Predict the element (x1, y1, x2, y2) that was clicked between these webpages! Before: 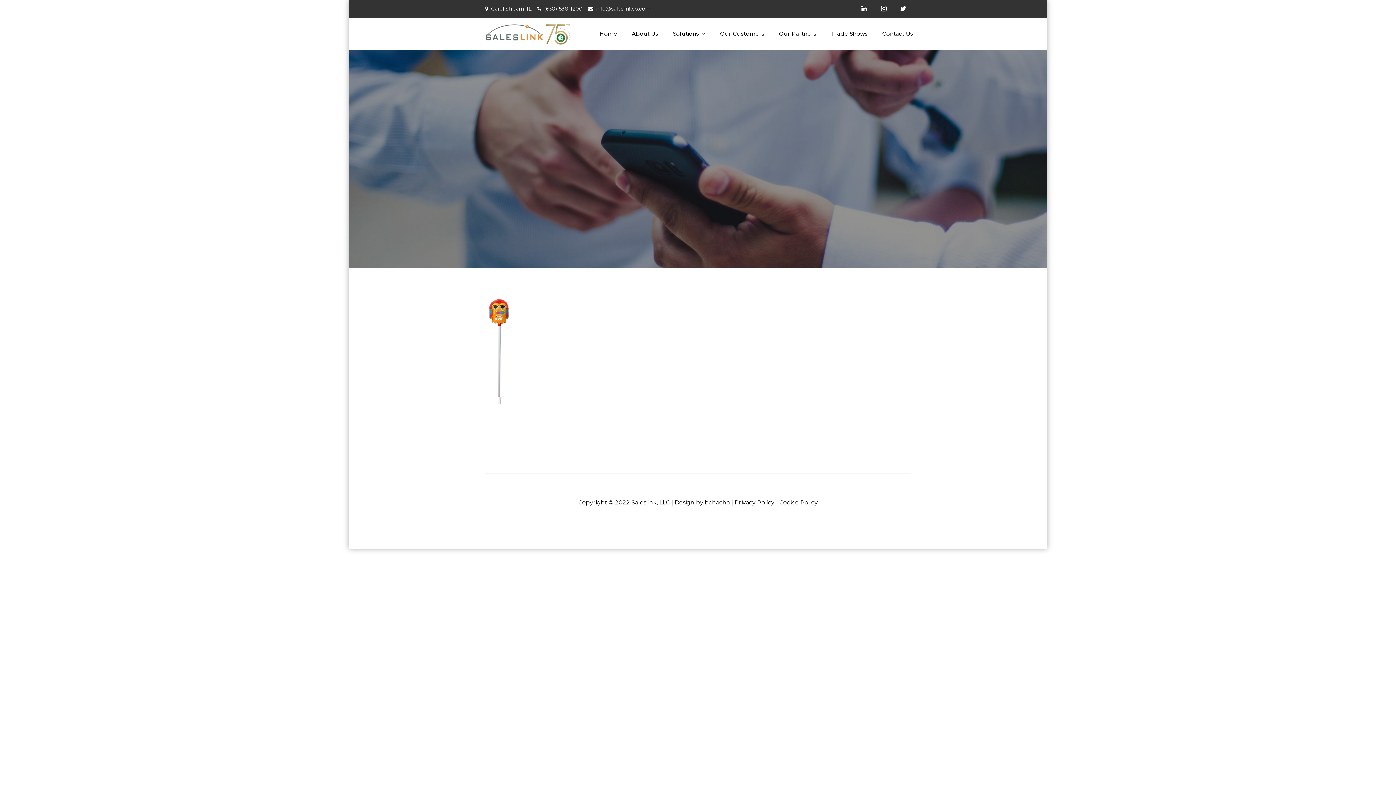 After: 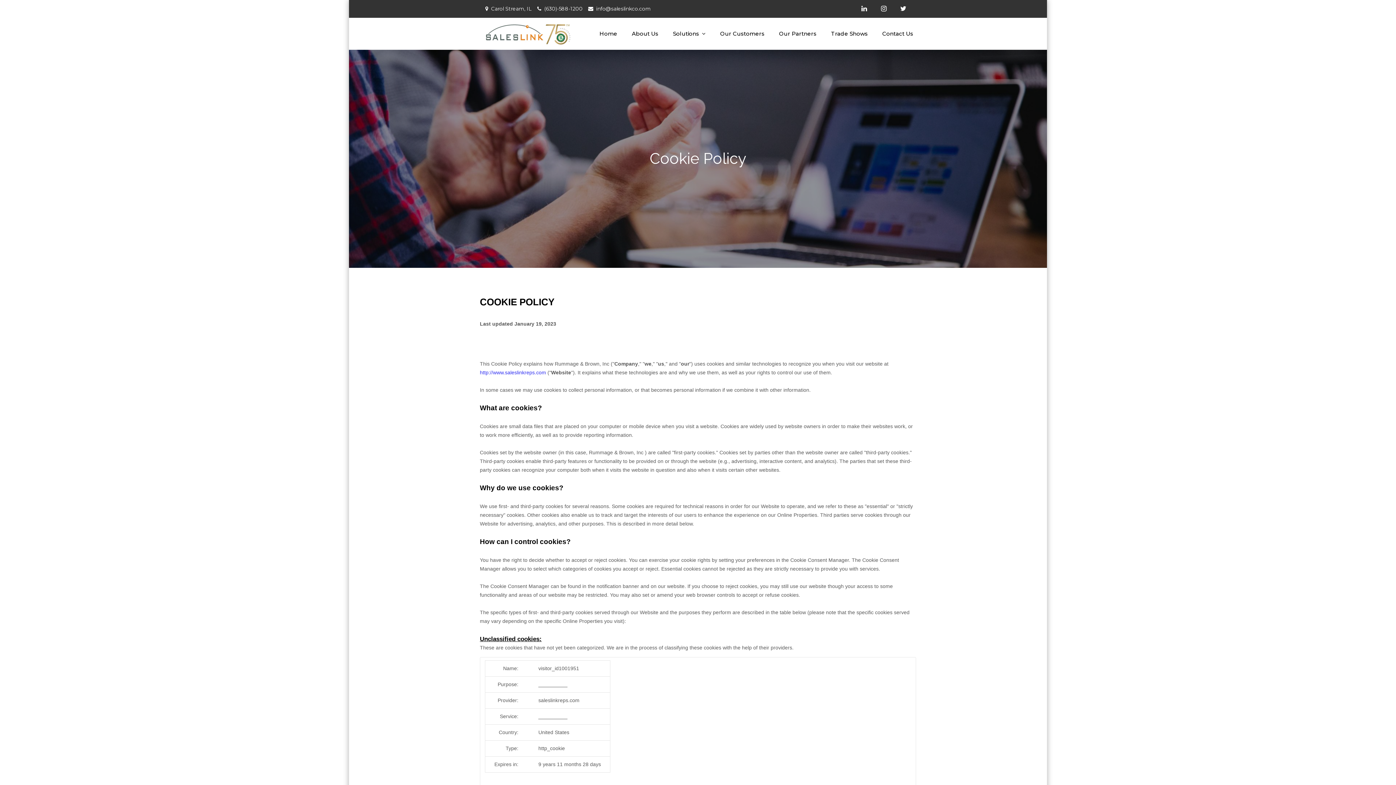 Action: bbox: (779, 499, 818, 506) label: Cookie Policy